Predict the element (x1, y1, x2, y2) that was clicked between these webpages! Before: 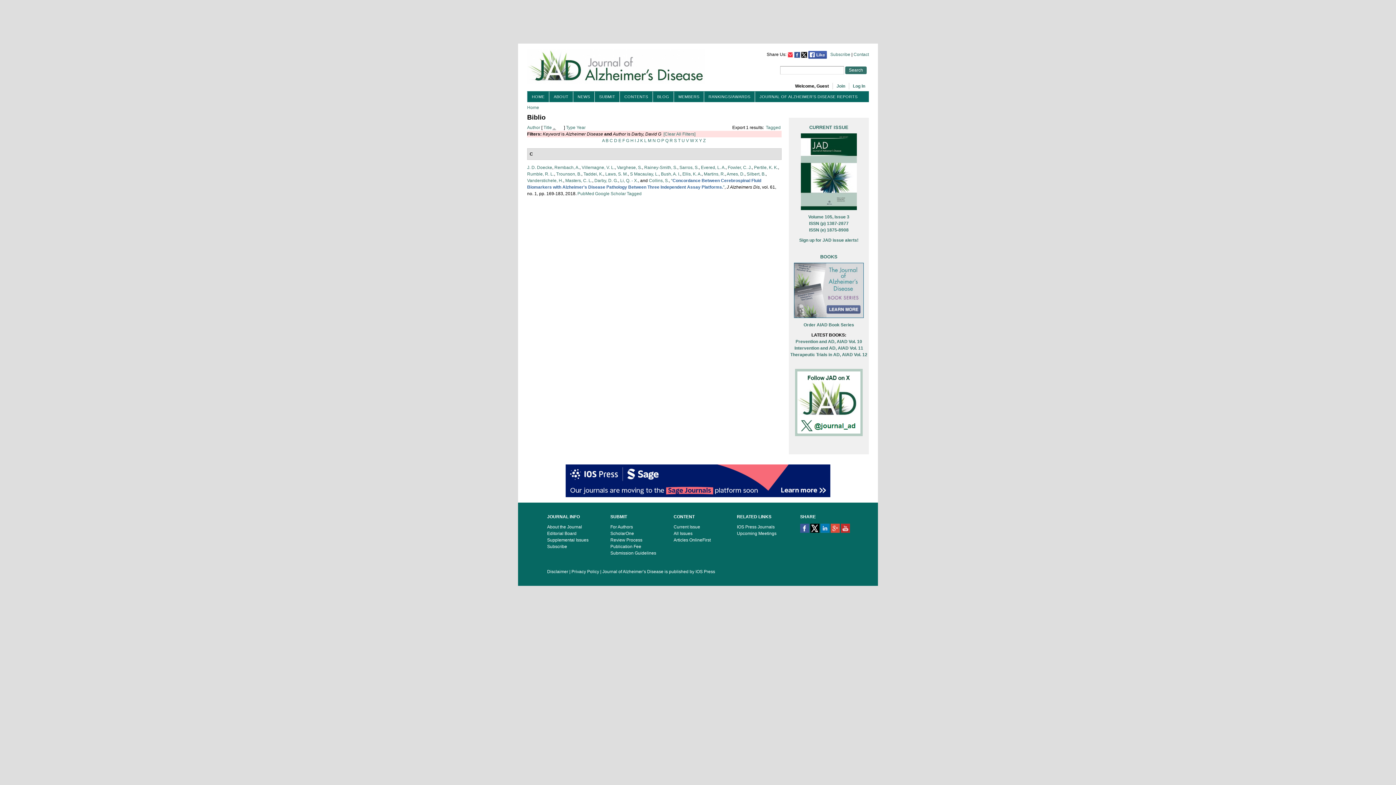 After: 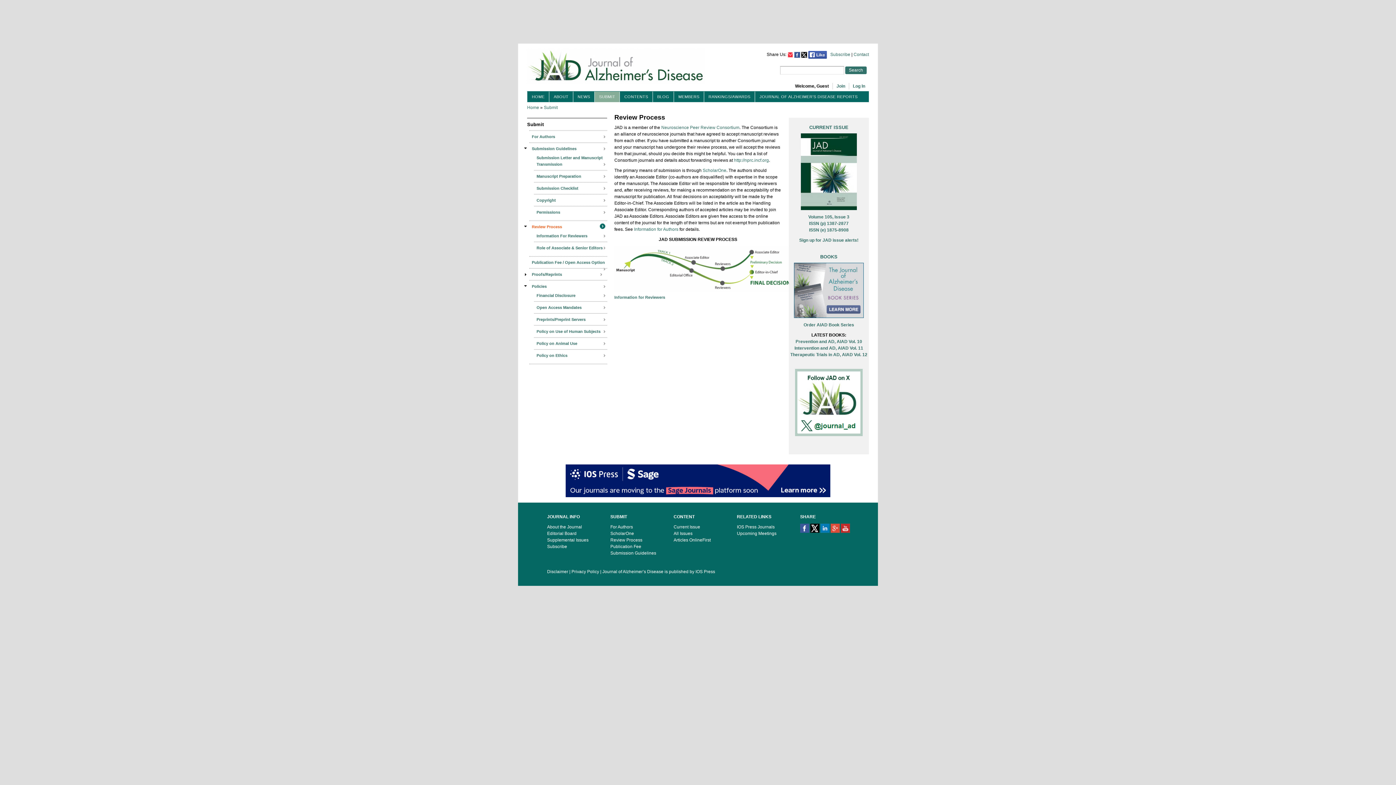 Action: label: Review Process bbox: (610, 537, 642, 542)